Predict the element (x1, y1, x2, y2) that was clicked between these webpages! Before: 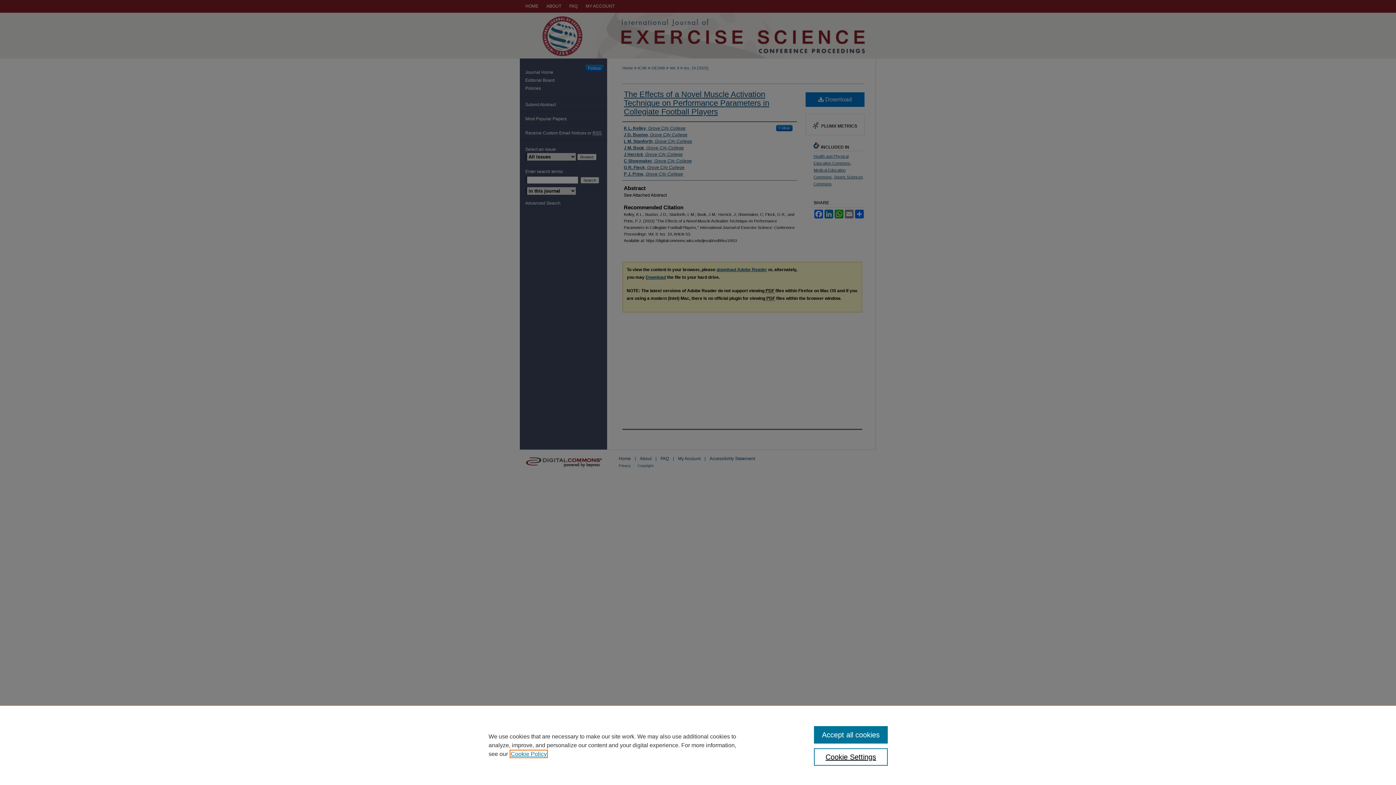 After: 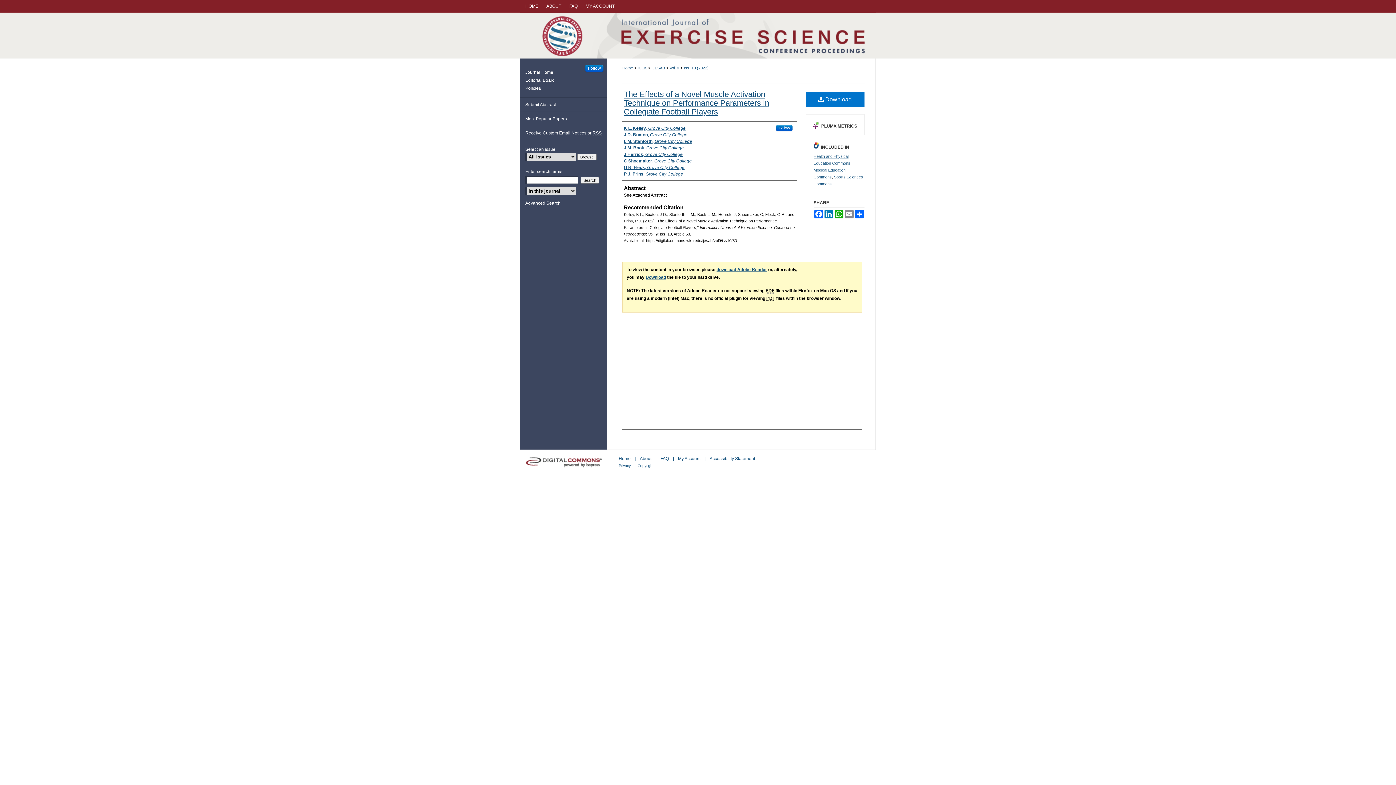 Action: label: Accept all cookies bbox: (814, 726, 887, 744)